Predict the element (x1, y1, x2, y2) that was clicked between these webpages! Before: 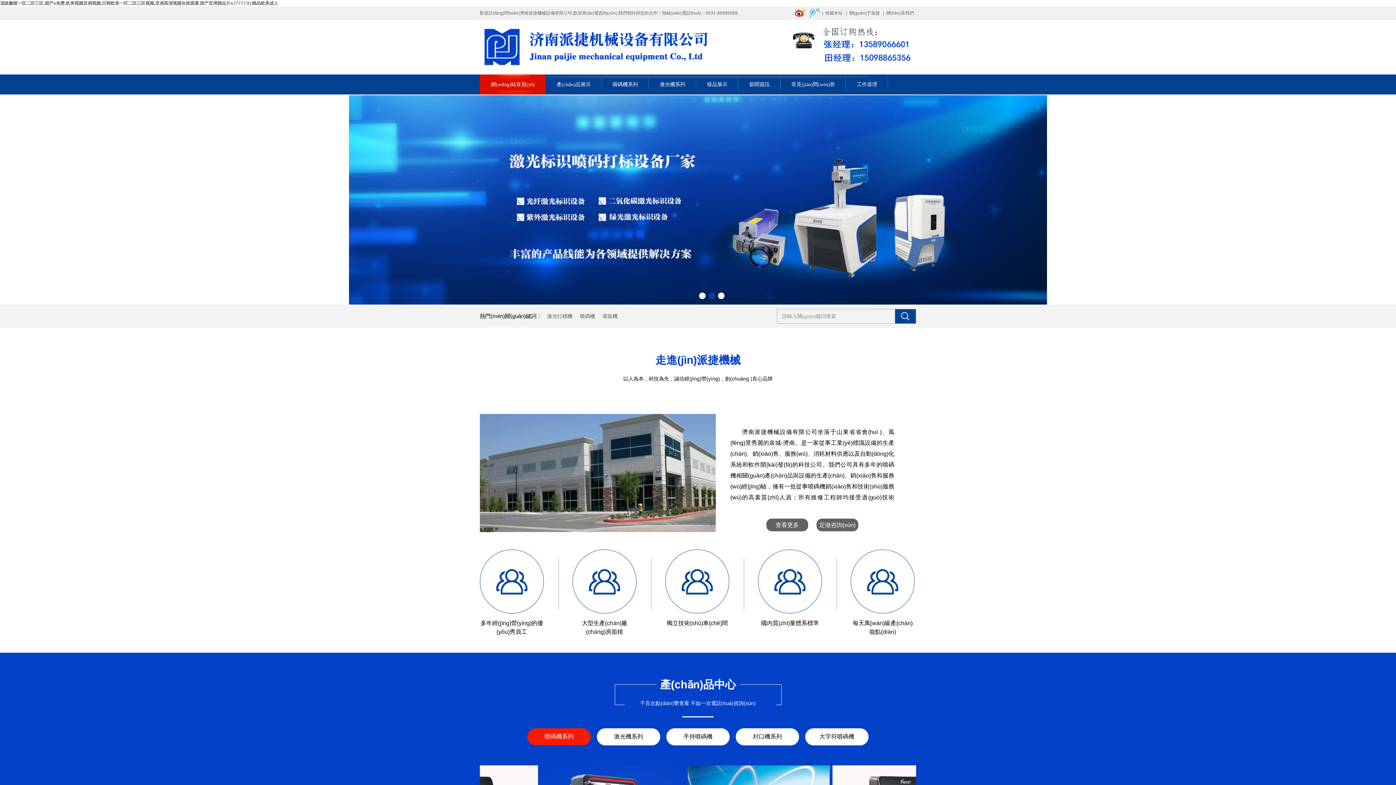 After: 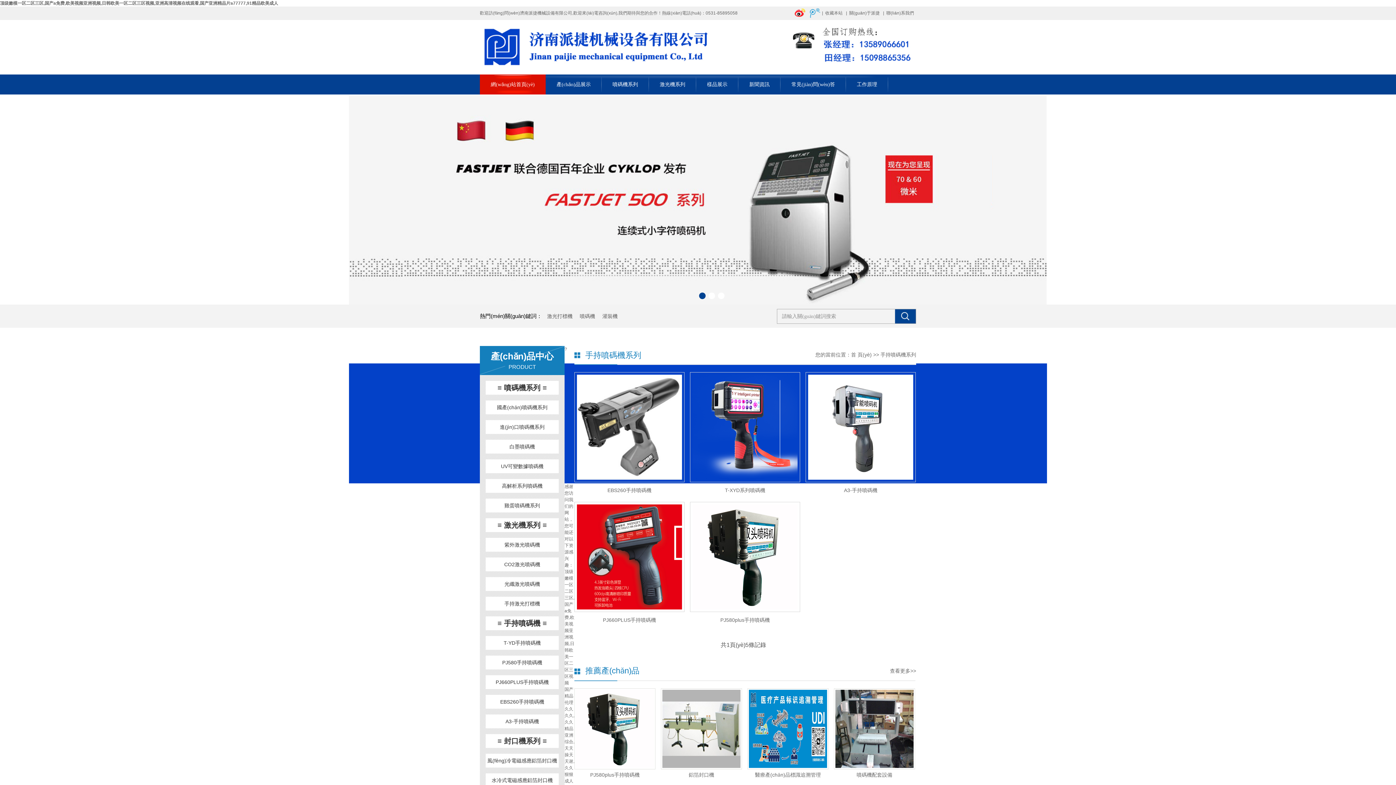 Action: bbox: (683, 733, 712, 740) label: 手持噴碼機